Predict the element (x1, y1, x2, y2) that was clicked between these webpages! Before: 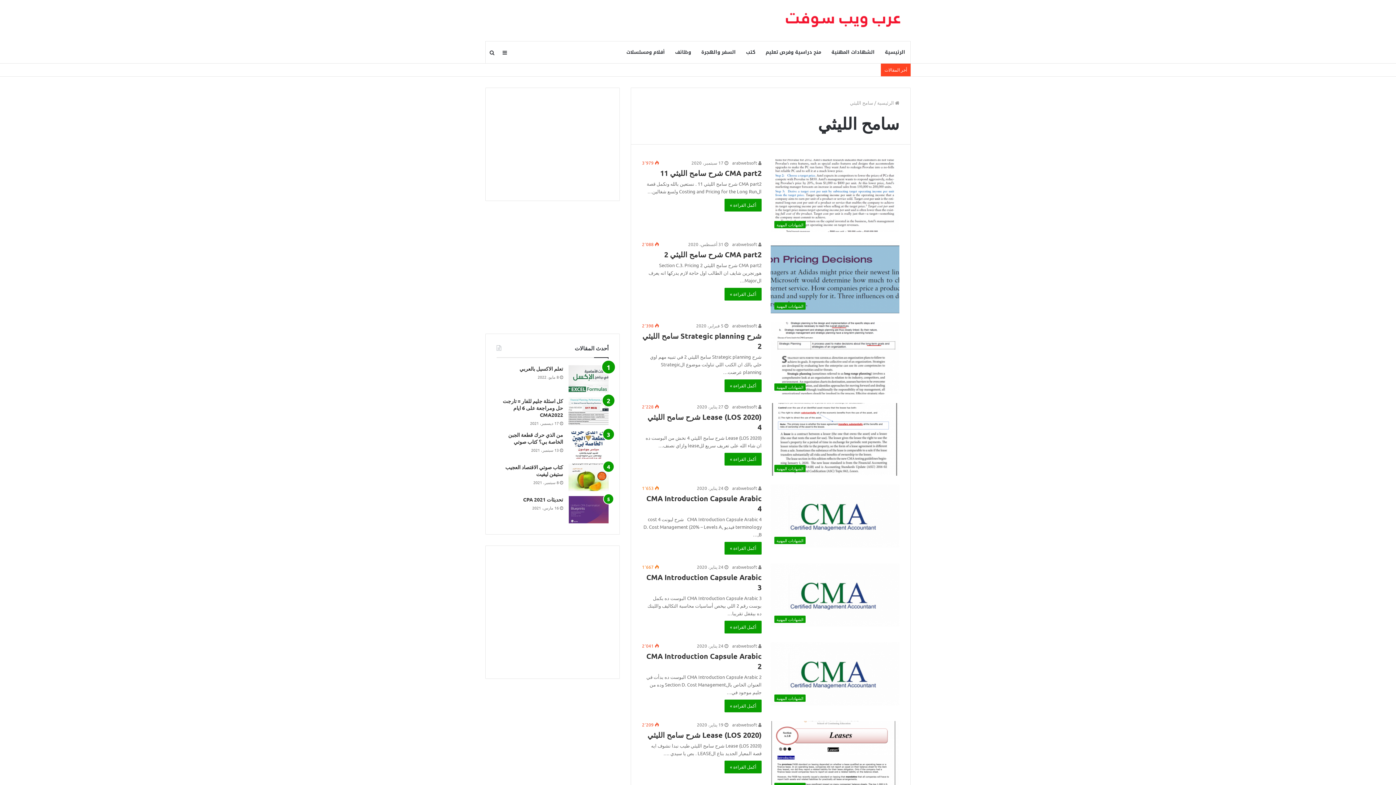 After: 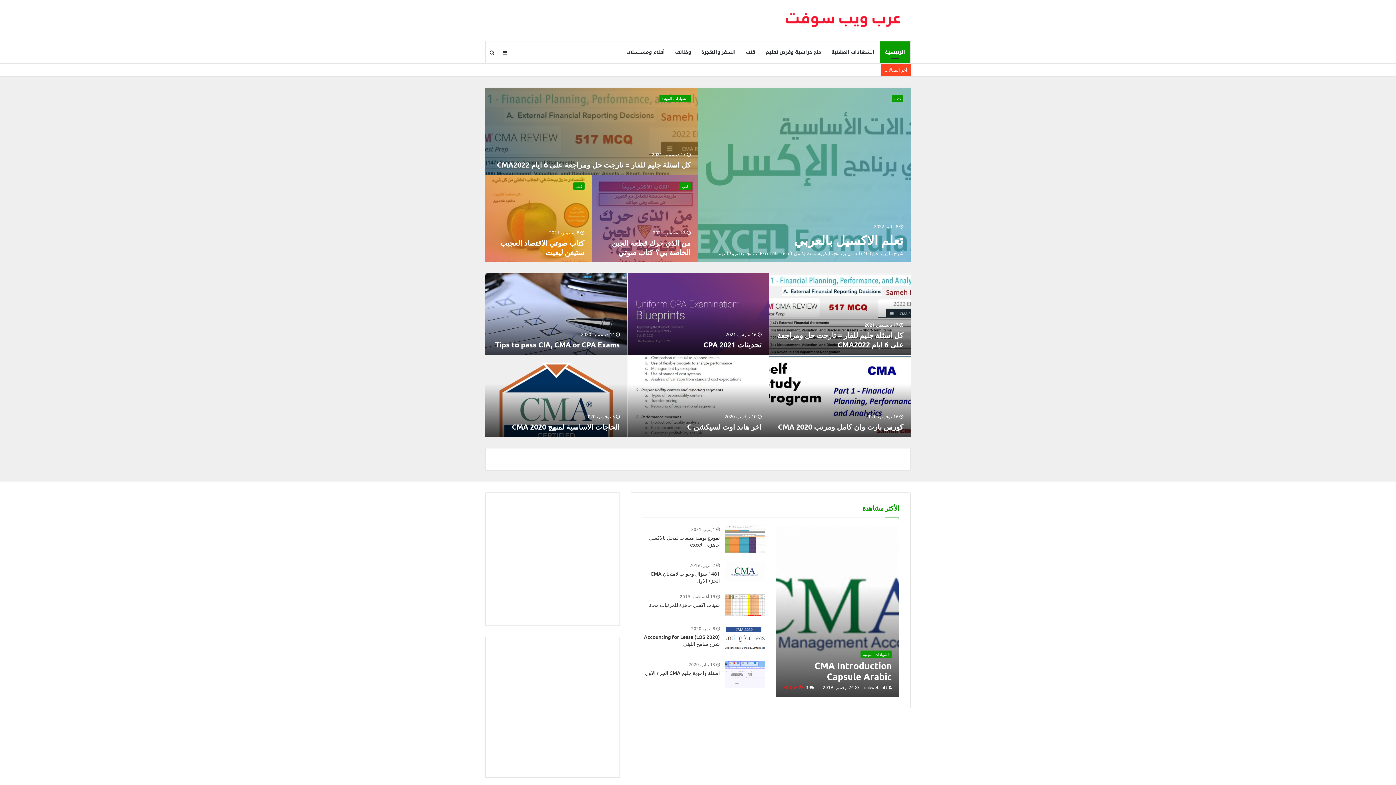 Action: label:  arabwebsoft bbox: (732, 241, 761, 247)